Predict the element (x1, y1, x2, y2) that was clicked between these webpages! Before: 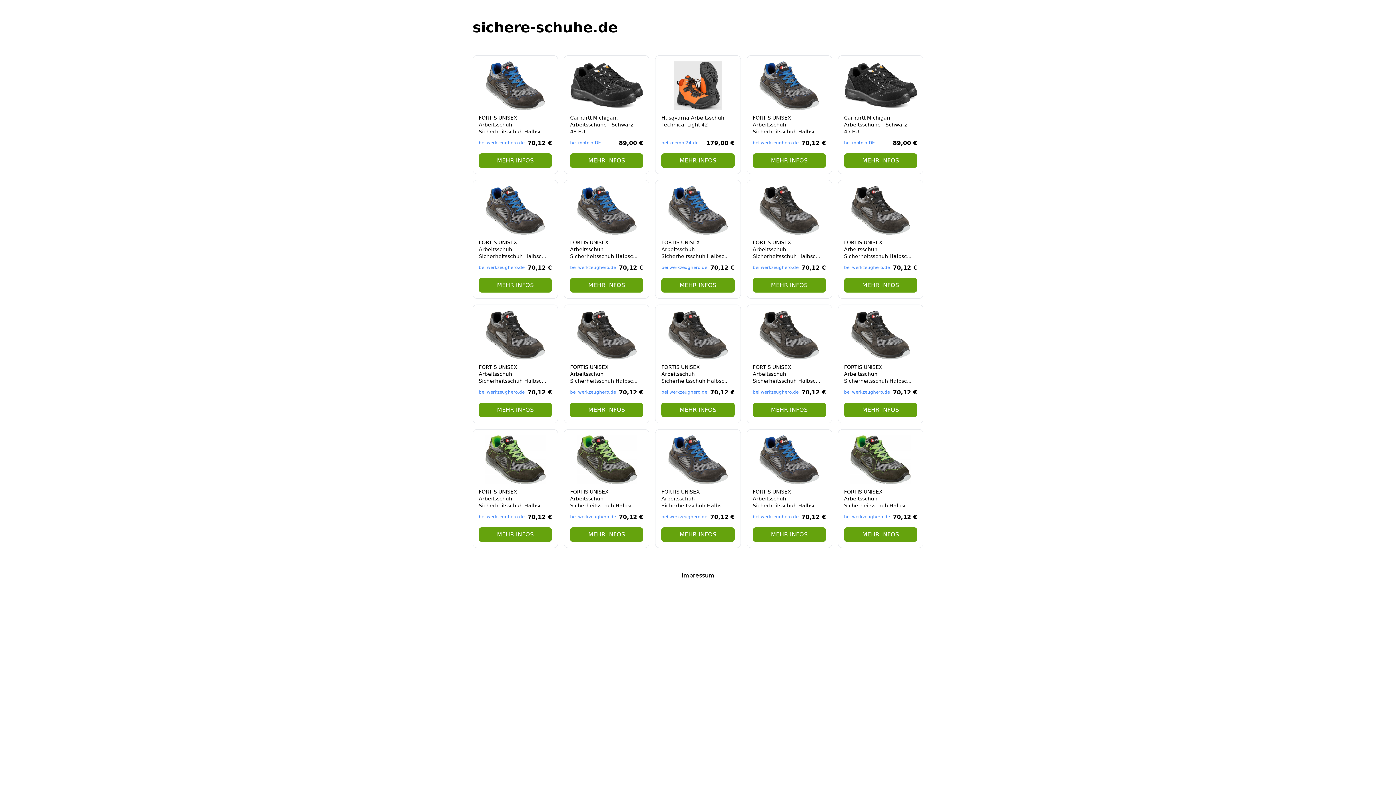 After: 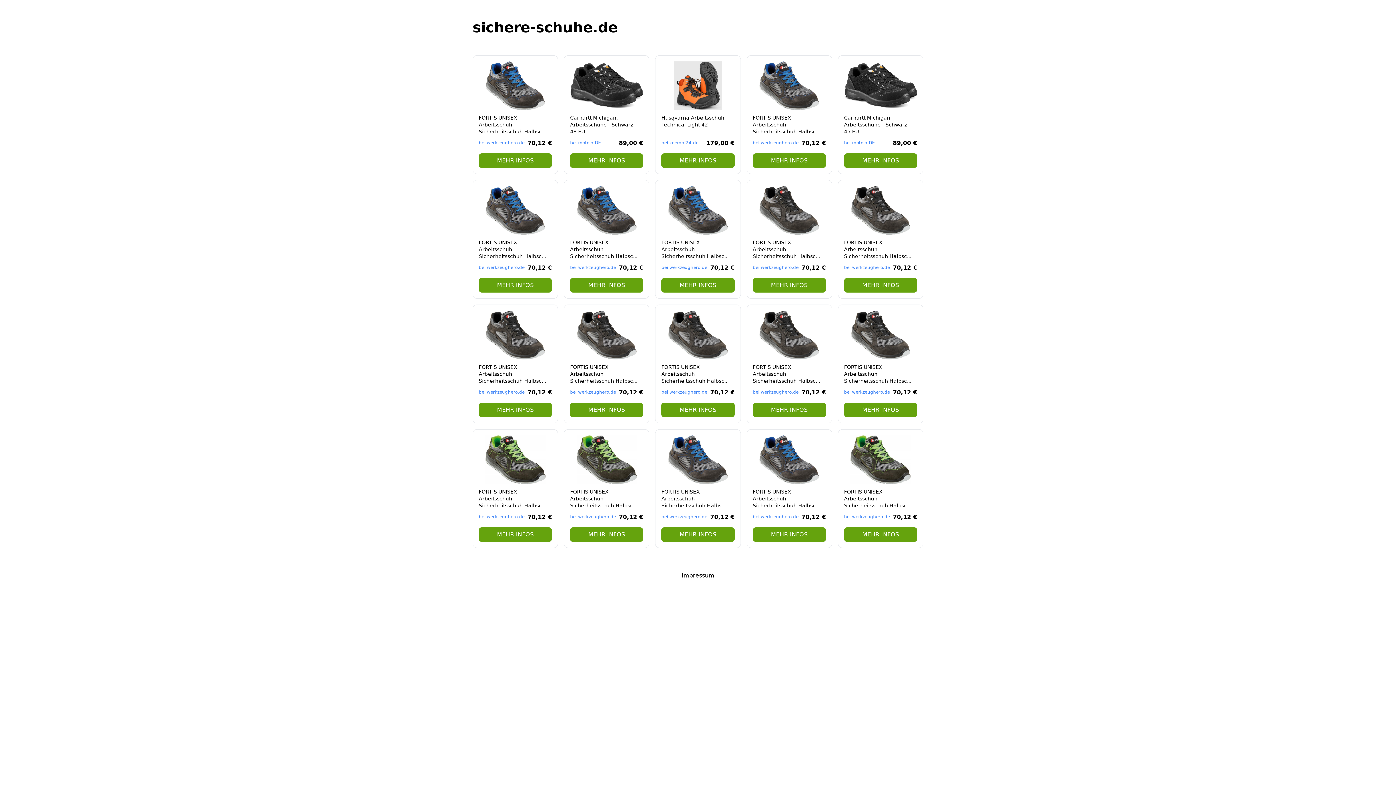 Action: bbox: (746, 55, 832, 174) label: FORTIS UNISEX Arbeitsschuh Sicherheitsschuh Halbsc...

bei werkzeughero.de

70,12 €

MEHR INFOS